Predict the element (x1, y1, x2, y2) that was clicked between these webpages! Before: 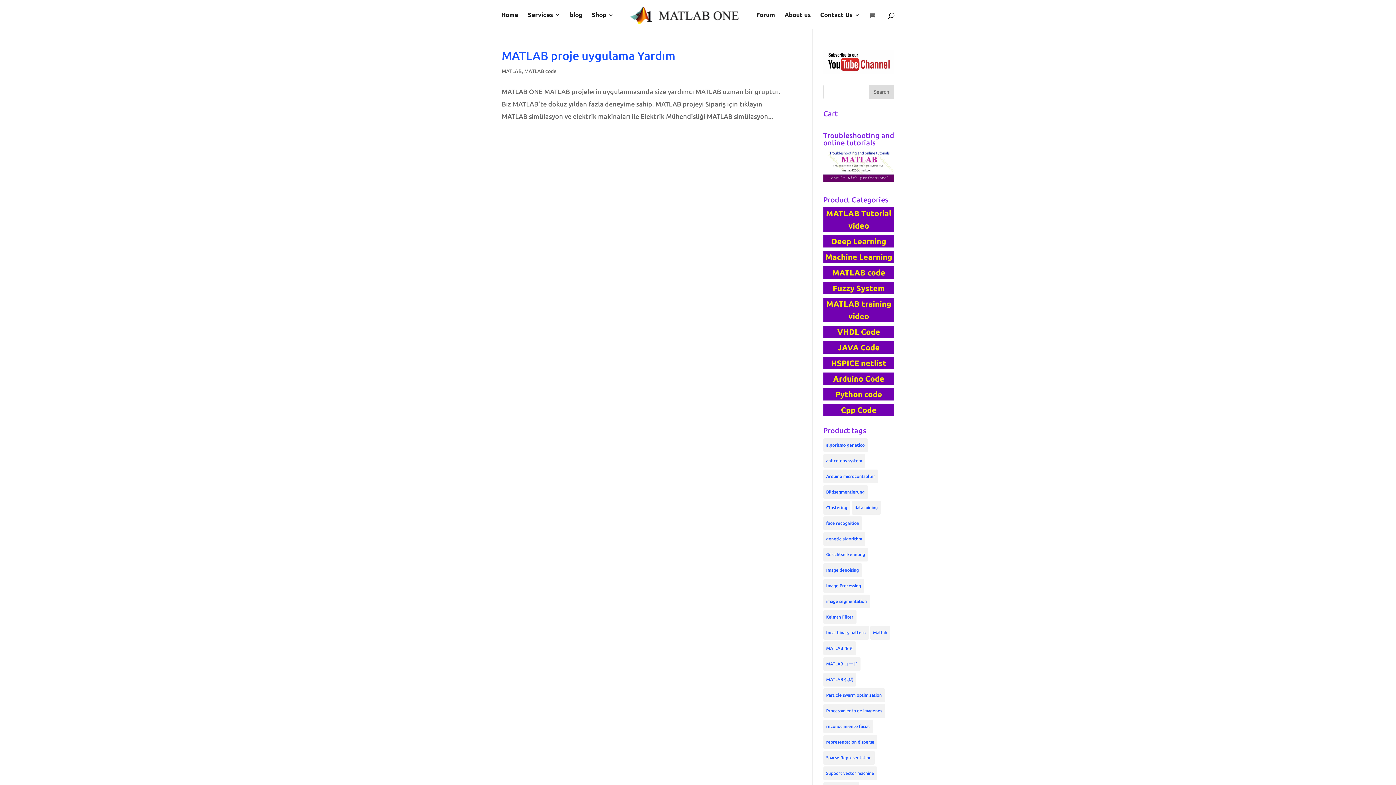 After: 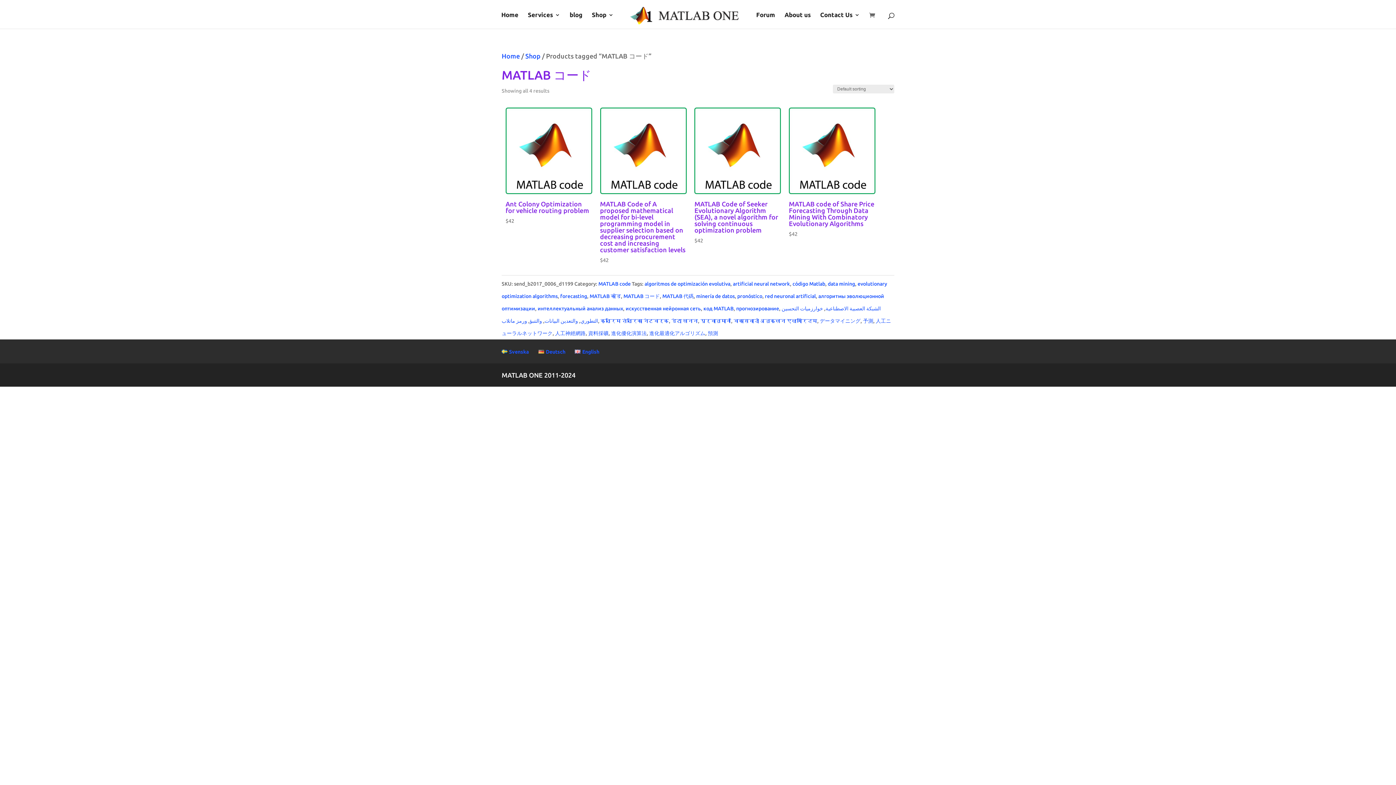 Action: bbox: (823, 657, 860, 671) label: MATLAB コード (4 products)